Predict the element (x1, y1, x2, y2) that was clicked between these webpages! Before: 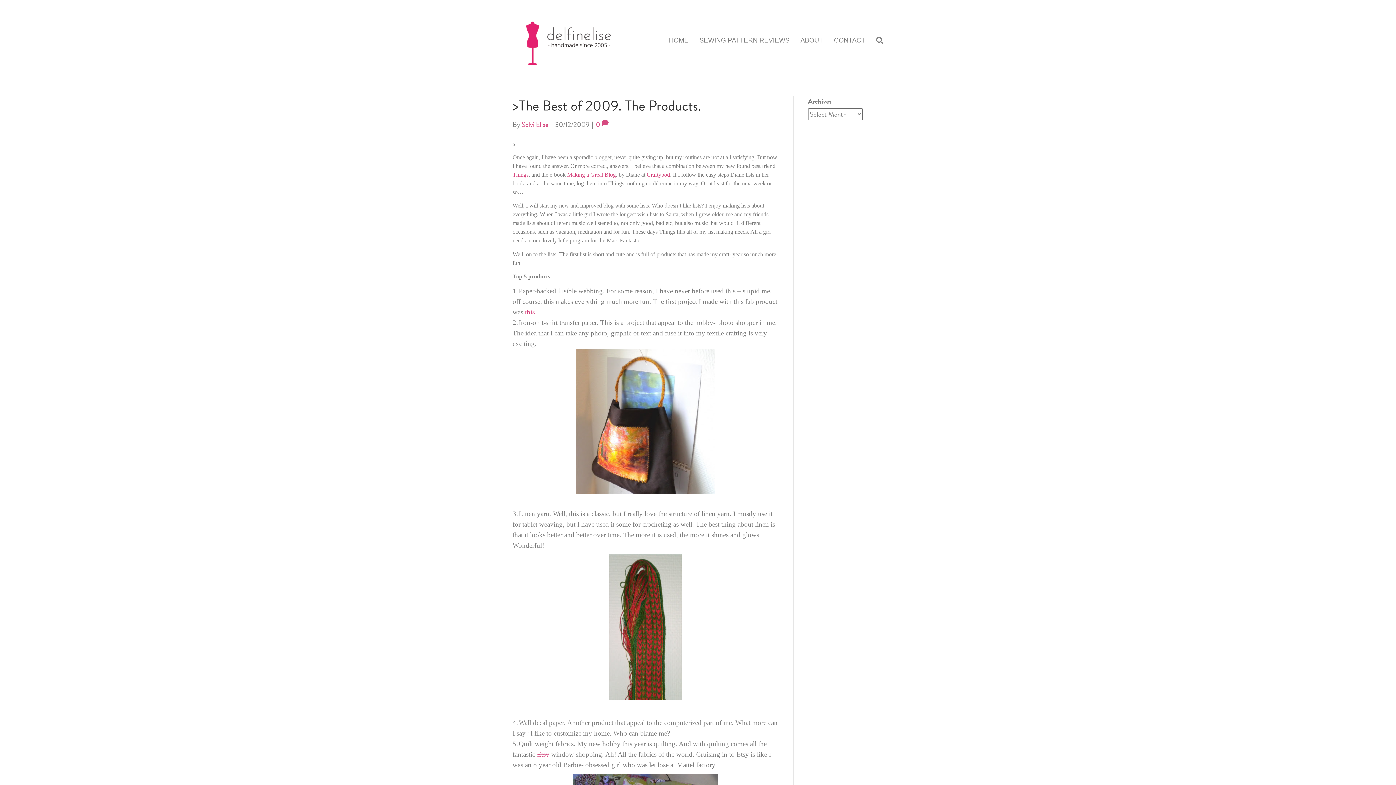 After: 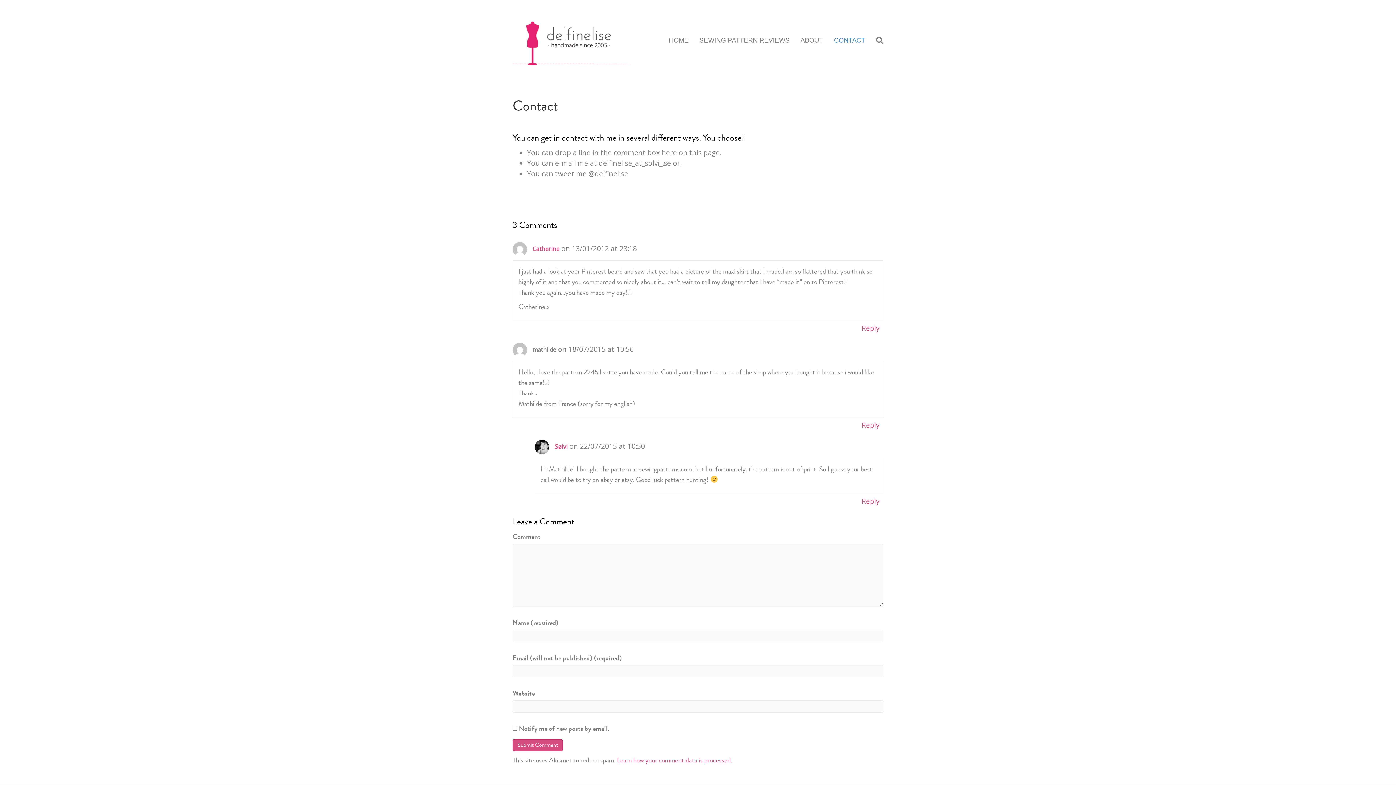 Action: label: CONTACT bbox: (828, 30, 870, 50)